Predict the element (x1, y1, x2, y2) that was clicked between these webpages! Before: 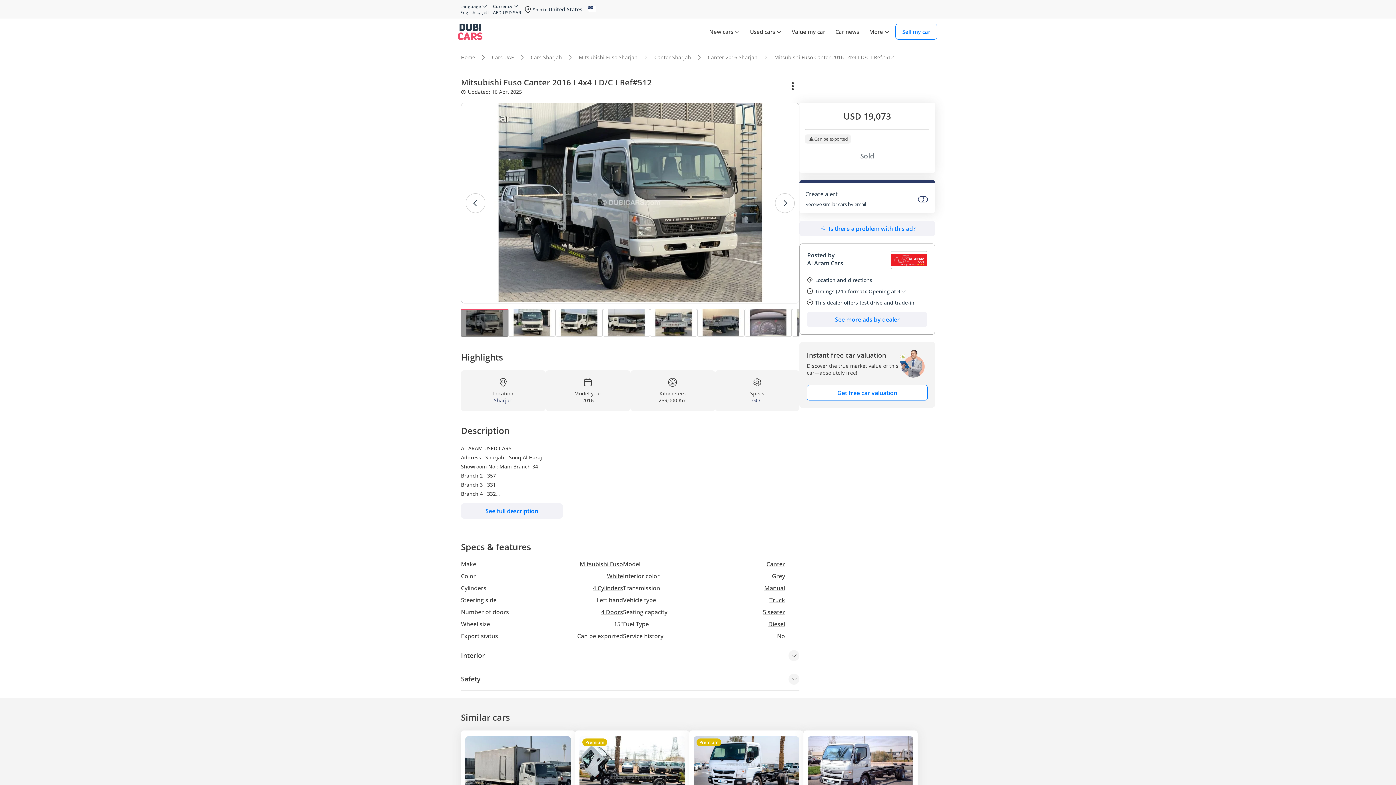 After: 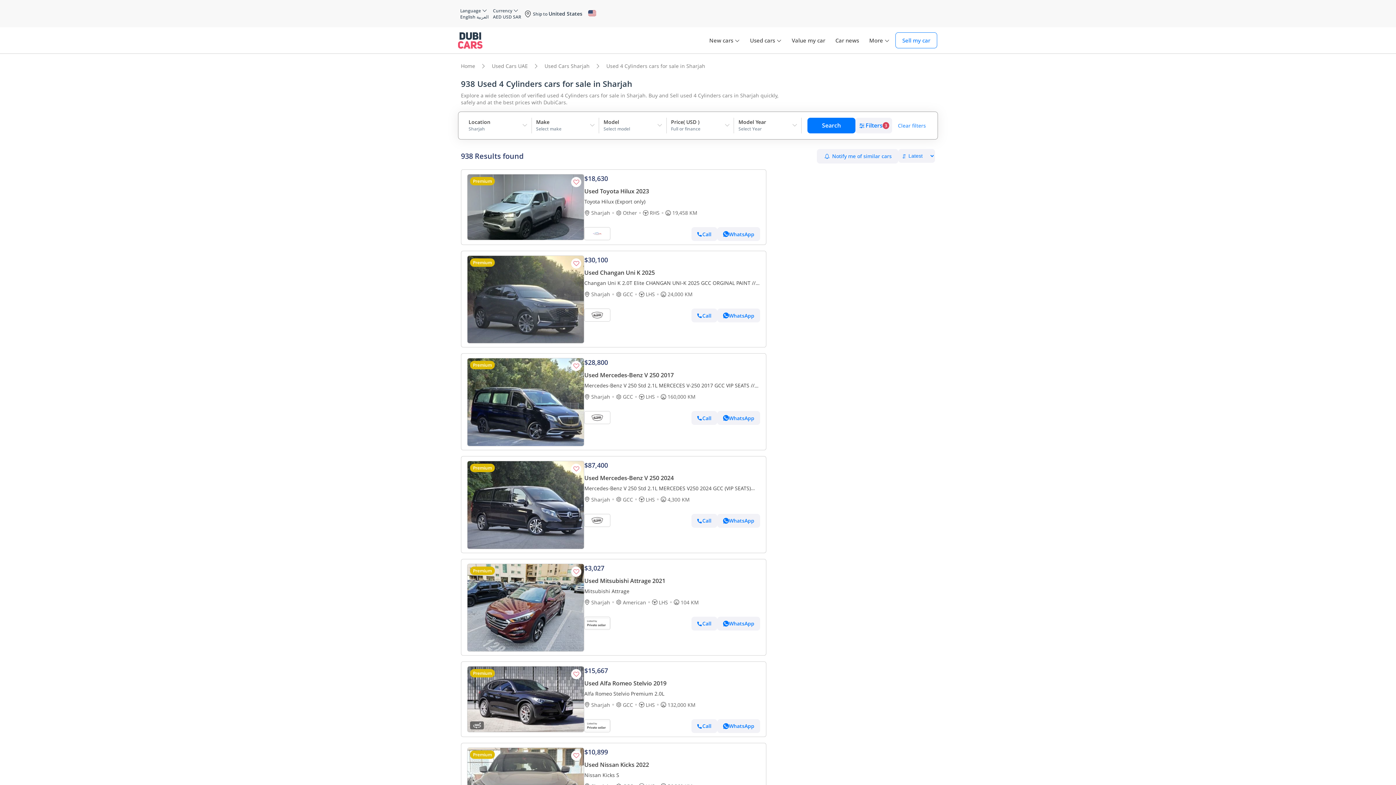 Action: label: 4 Cylinders bbox: (592, 584, 623, 592)